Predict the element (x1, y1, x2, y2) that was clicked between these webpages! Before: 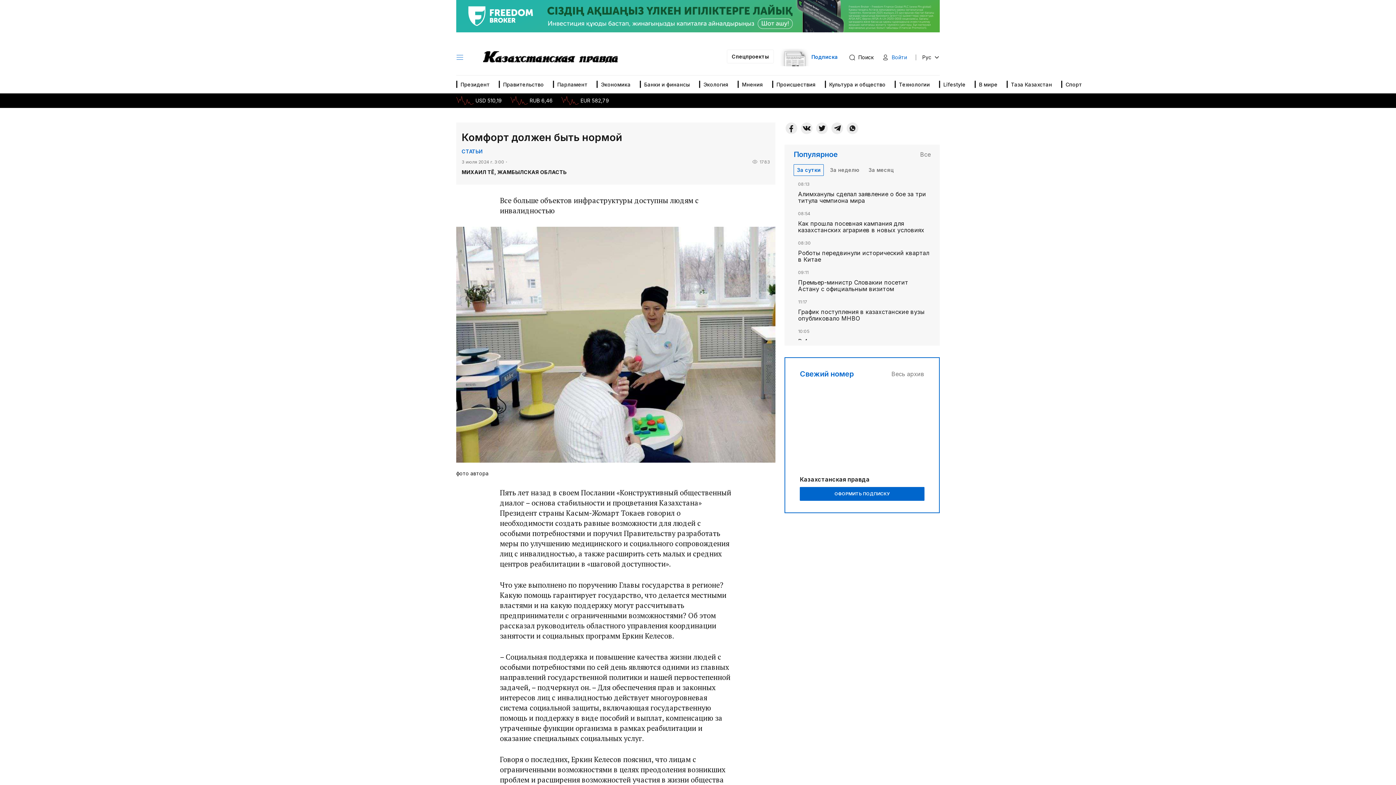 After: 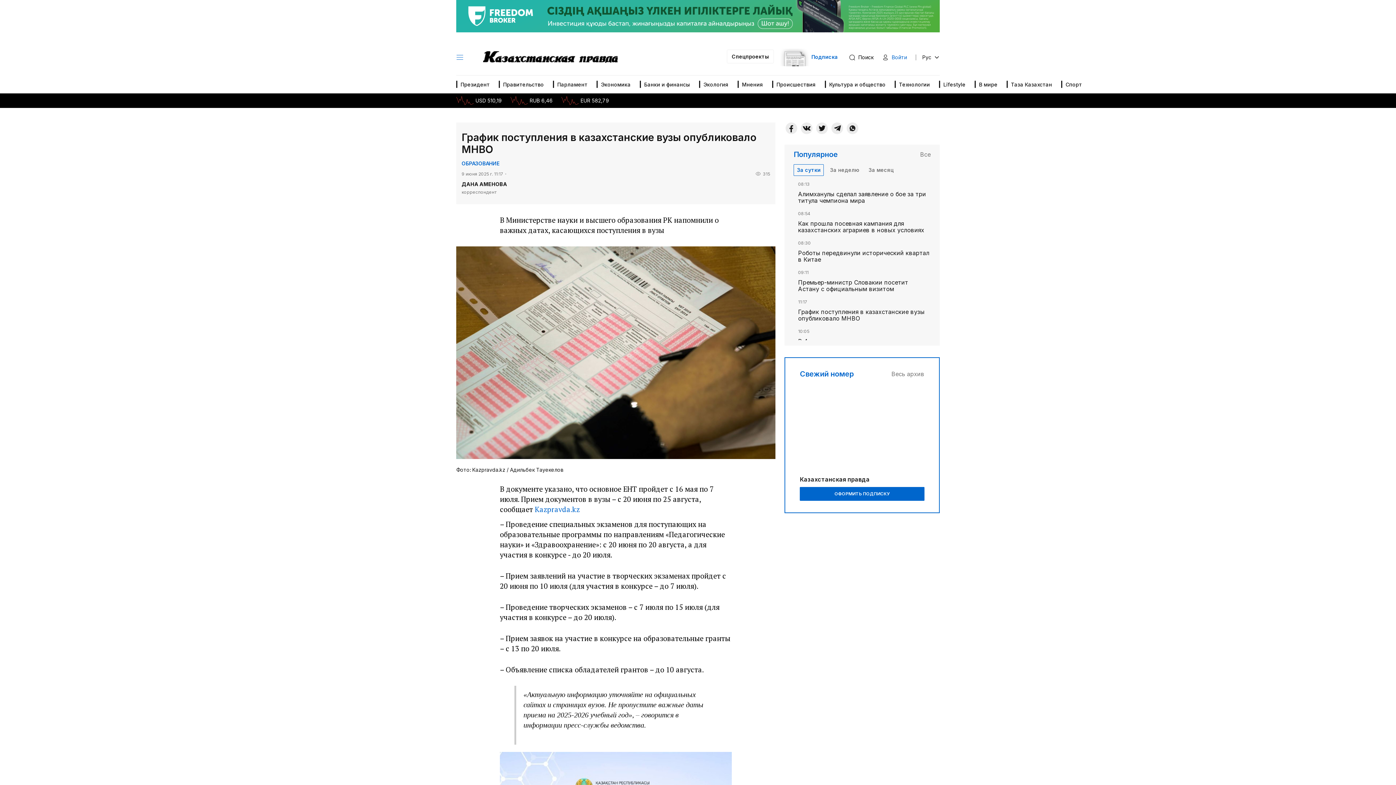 Action: bbox: (793, 292, 930, 321)